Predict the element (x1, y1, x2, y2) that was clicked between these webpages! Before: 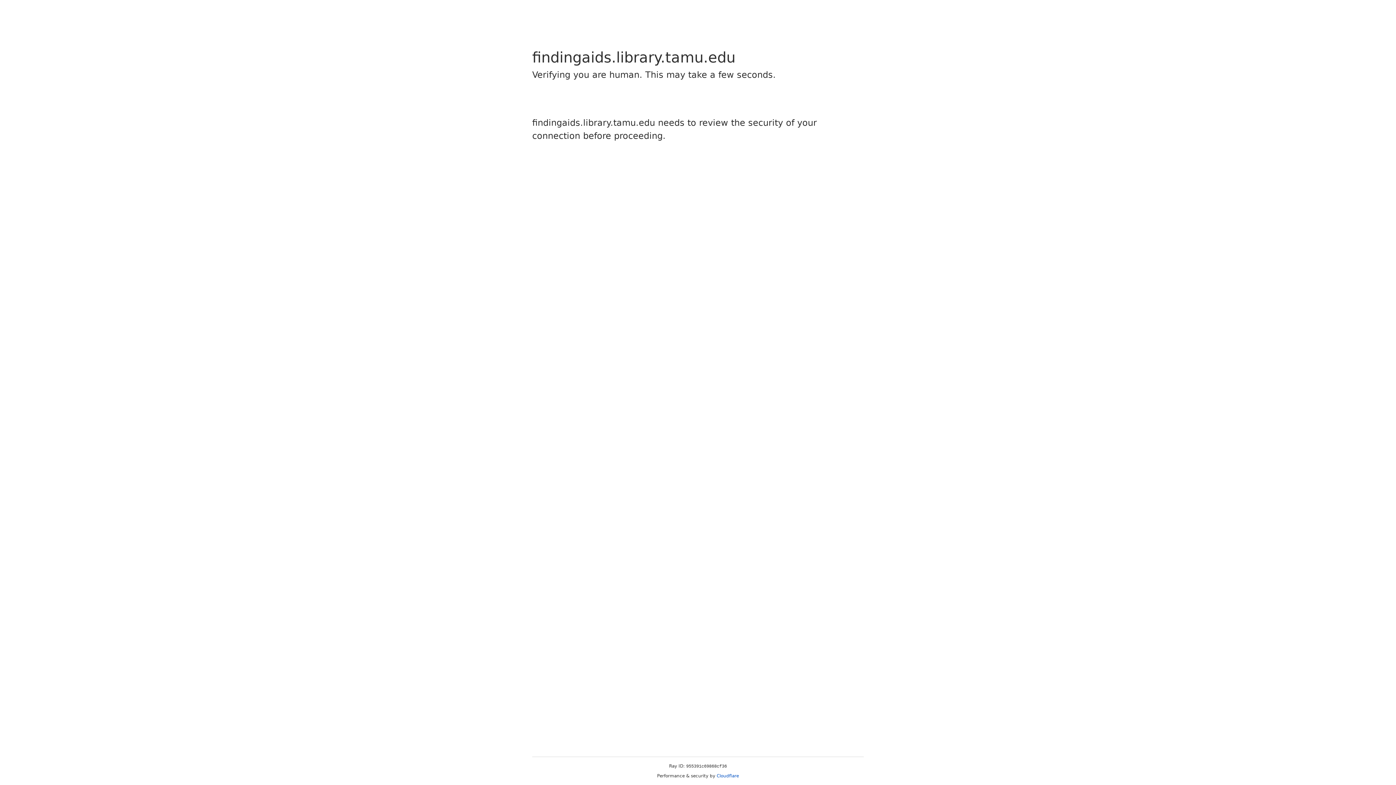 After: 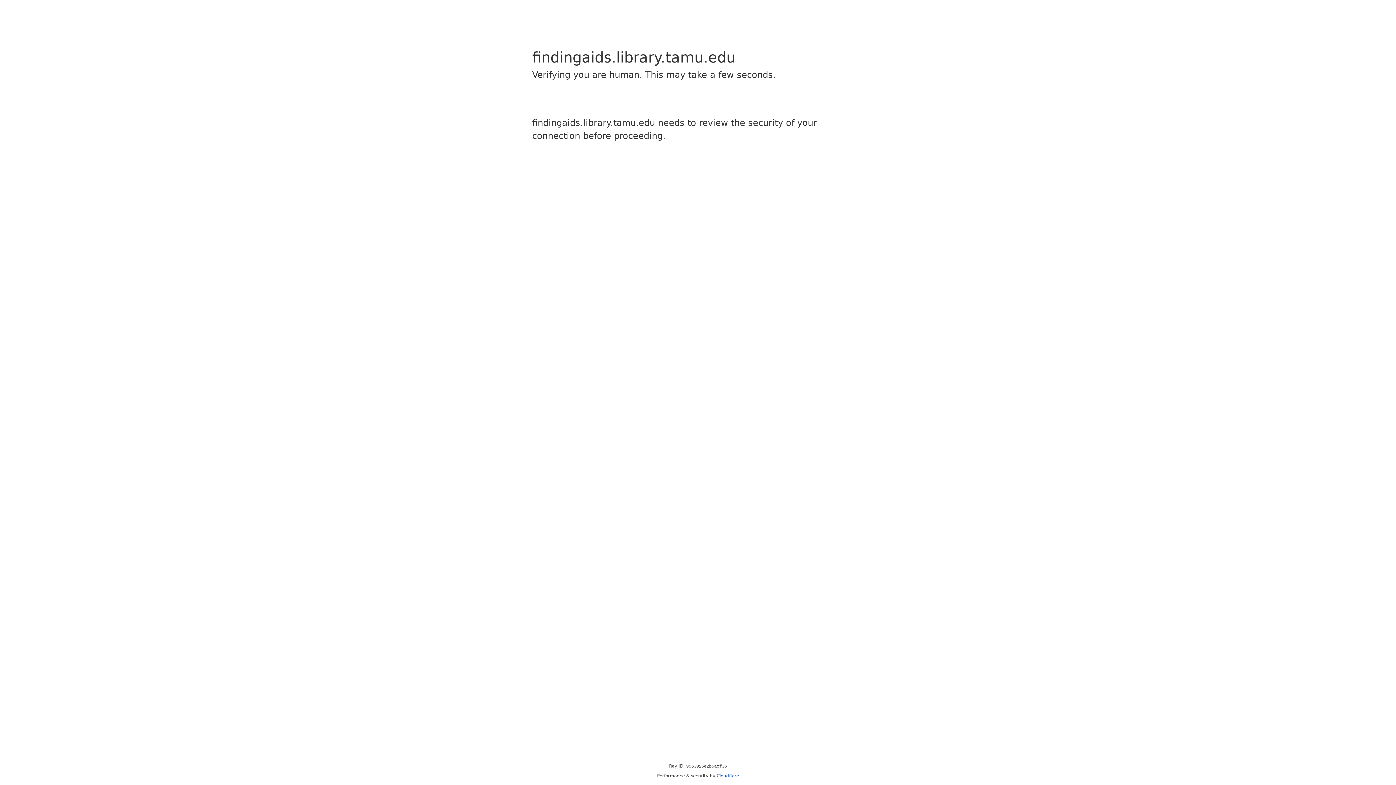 Action: bbox: (716, 773, 739, 778) label: Cloudflare